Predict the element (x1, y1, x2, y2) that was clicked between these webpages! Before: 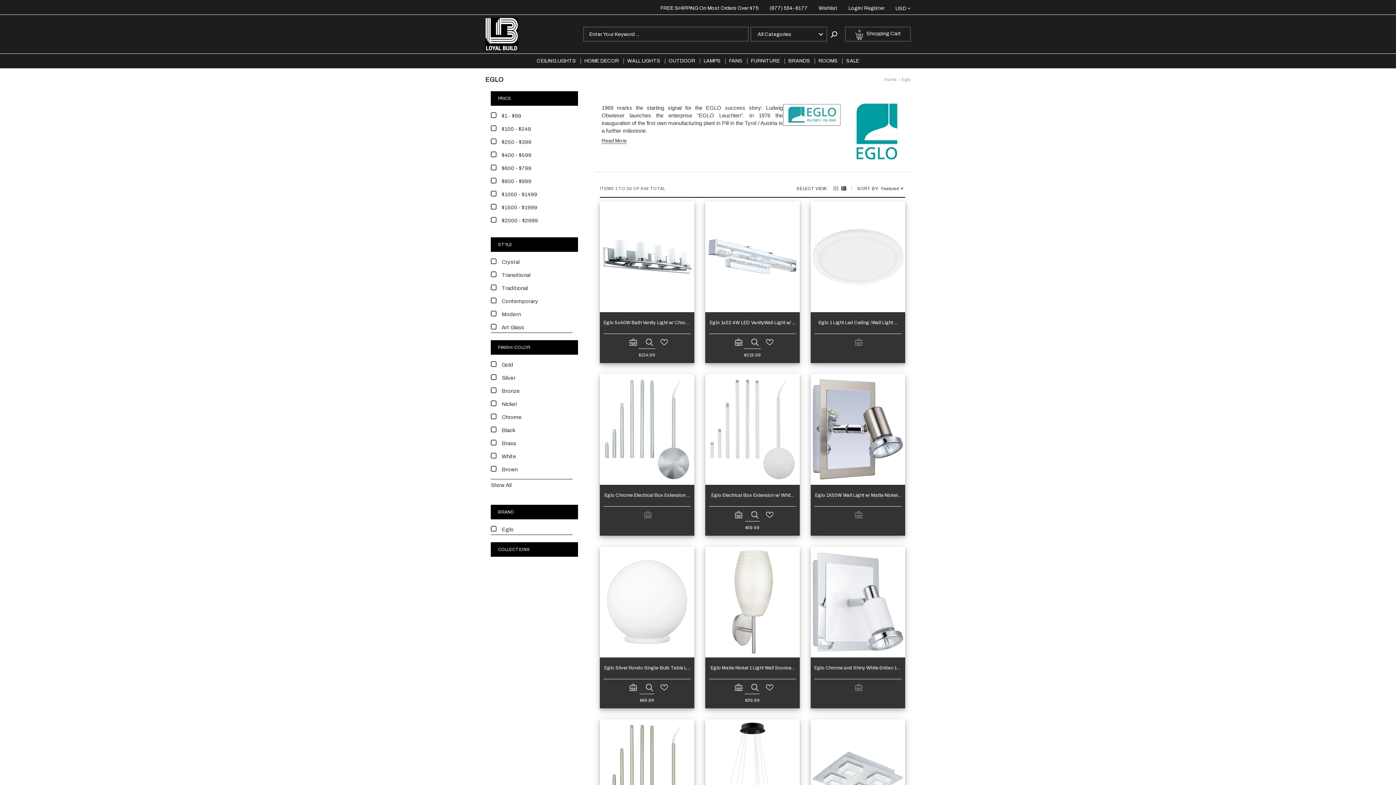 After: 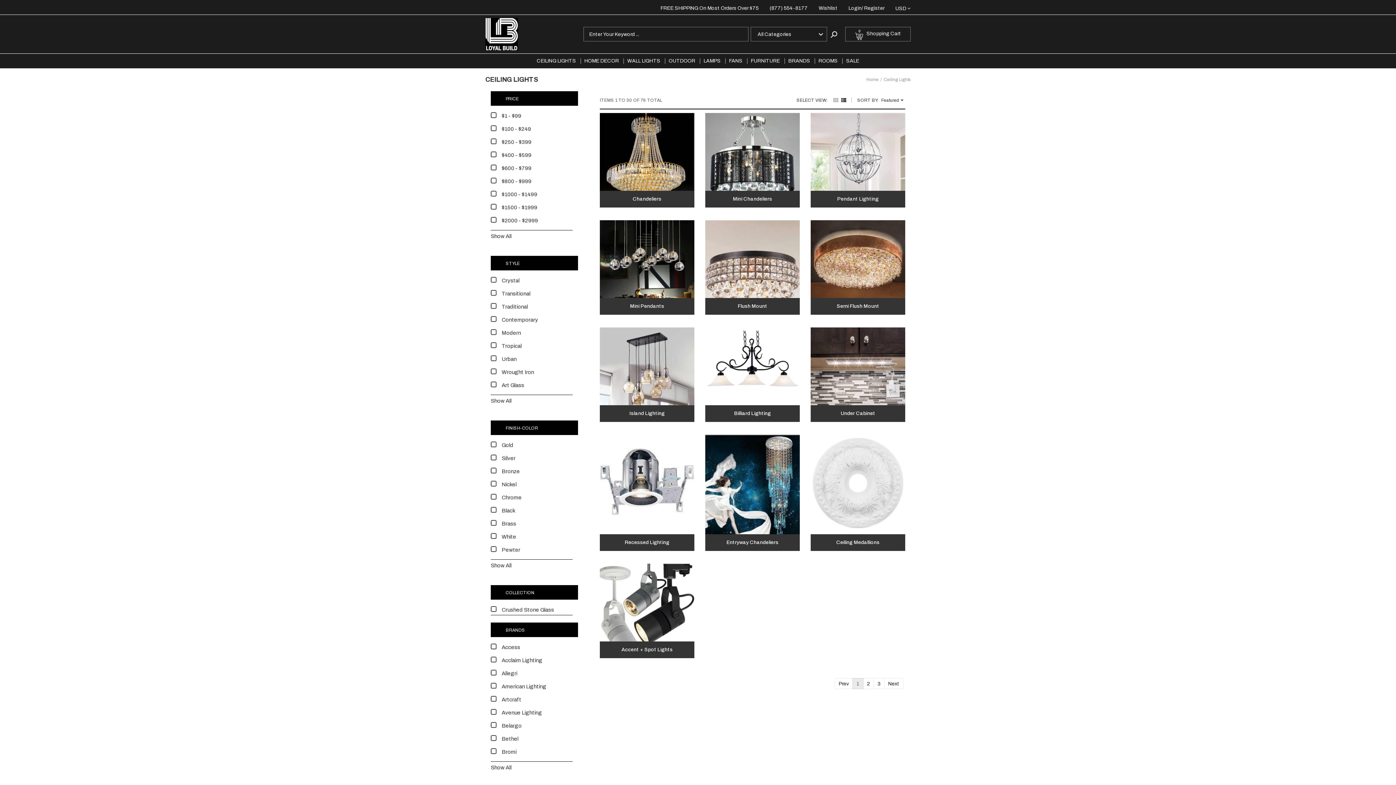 Action: bbox: (536, 58, 576, 63) label: CEILING LIGHTS